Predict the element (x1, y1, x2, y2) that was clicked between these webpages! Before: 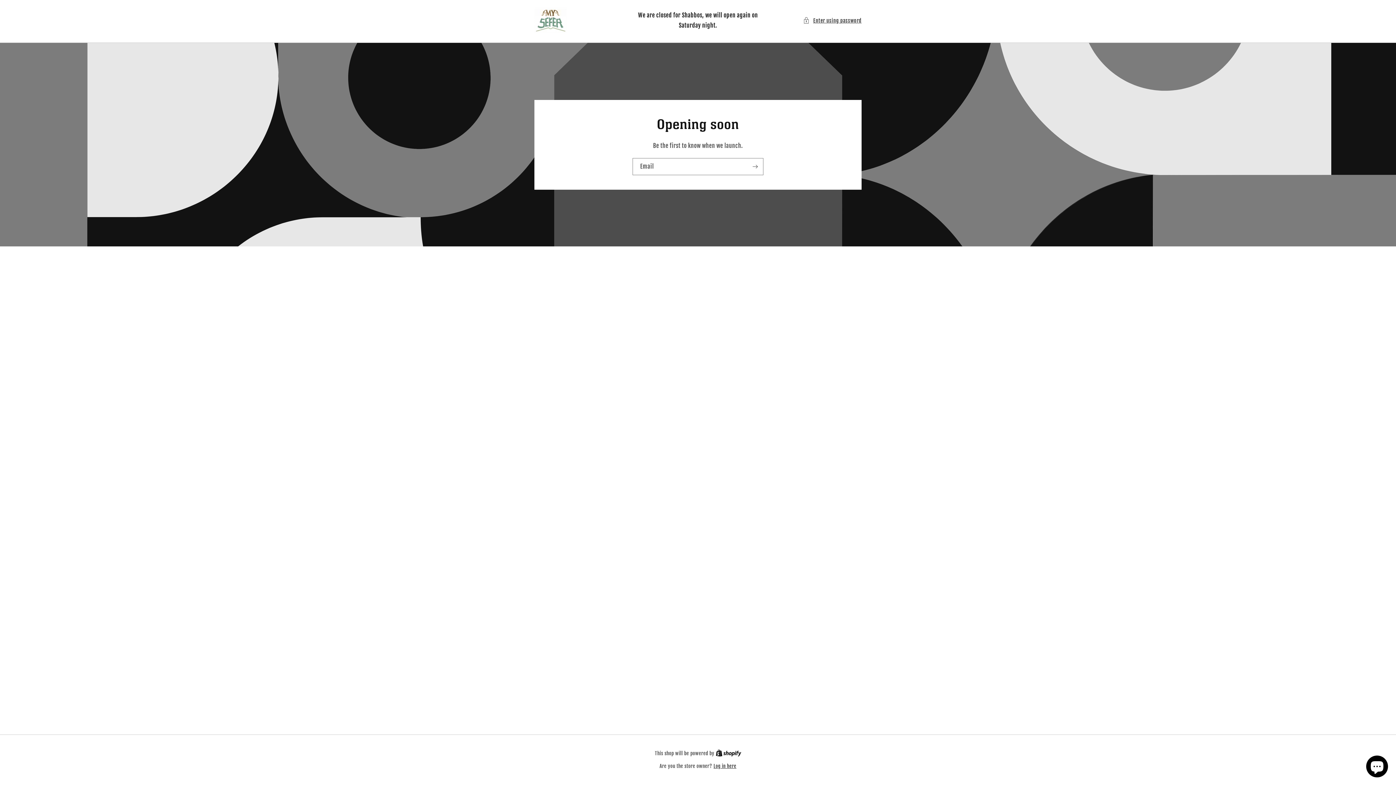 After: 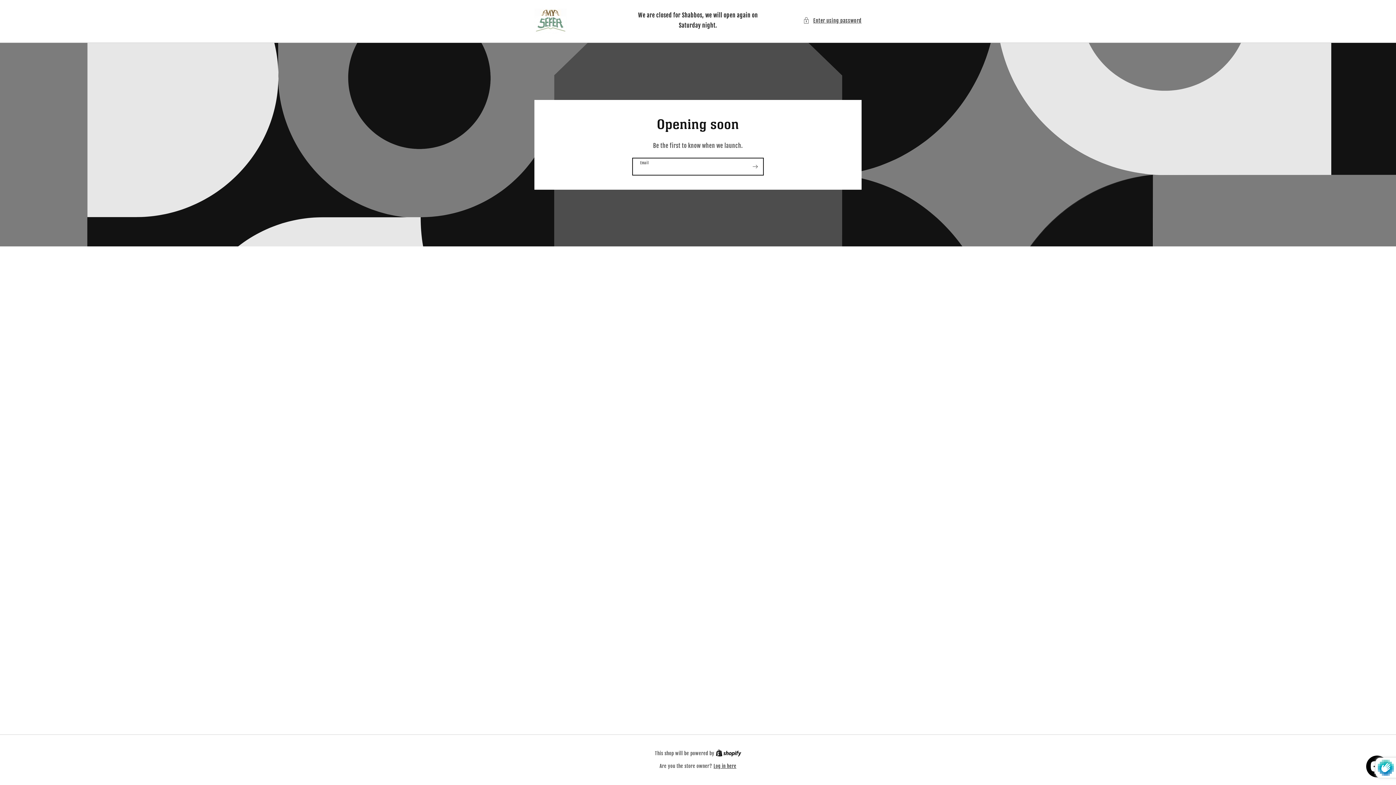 Action: label: Subscribe bbox: (747, 158, 763, 175)